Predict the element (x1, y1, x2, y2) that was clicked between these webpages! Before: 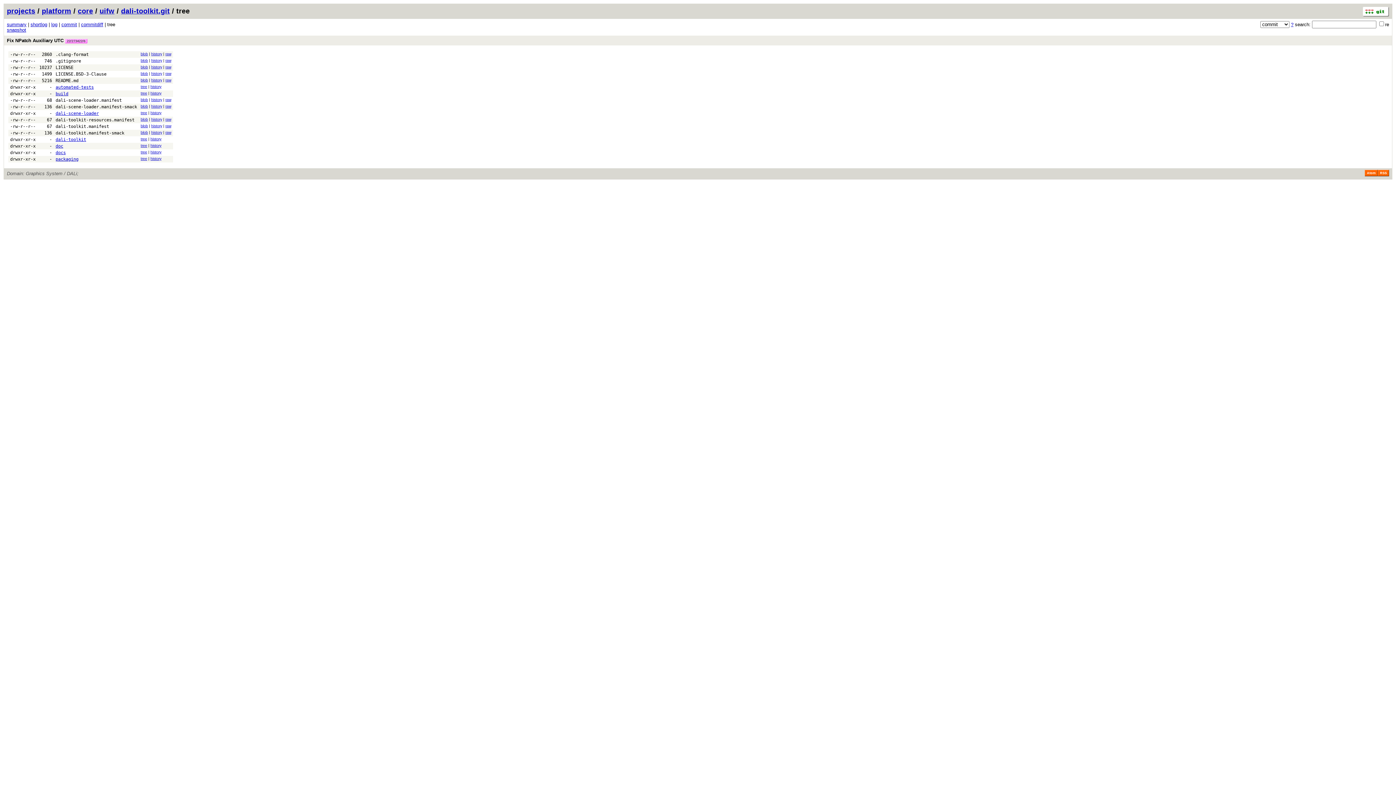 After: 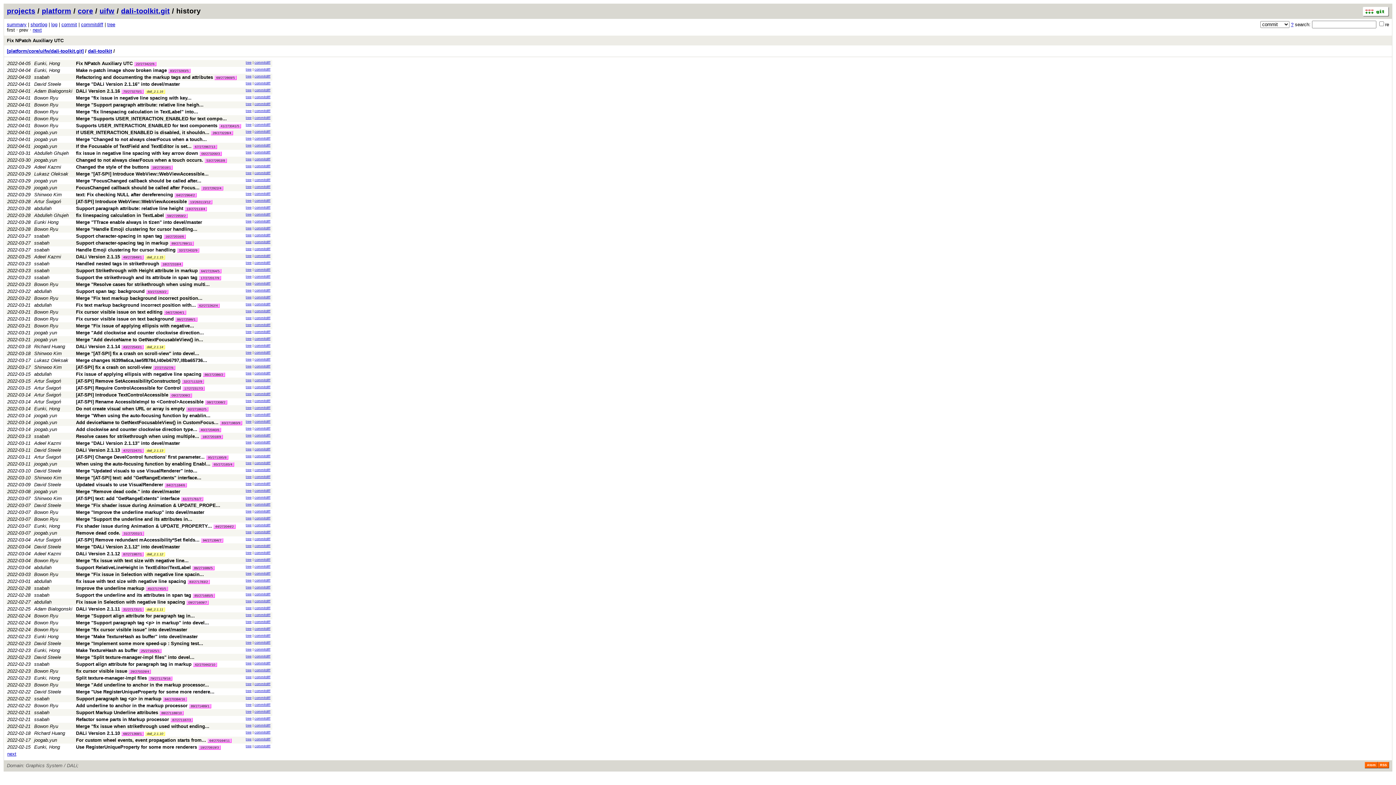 Action: label: history bbox: (150, 137, 161, 141)